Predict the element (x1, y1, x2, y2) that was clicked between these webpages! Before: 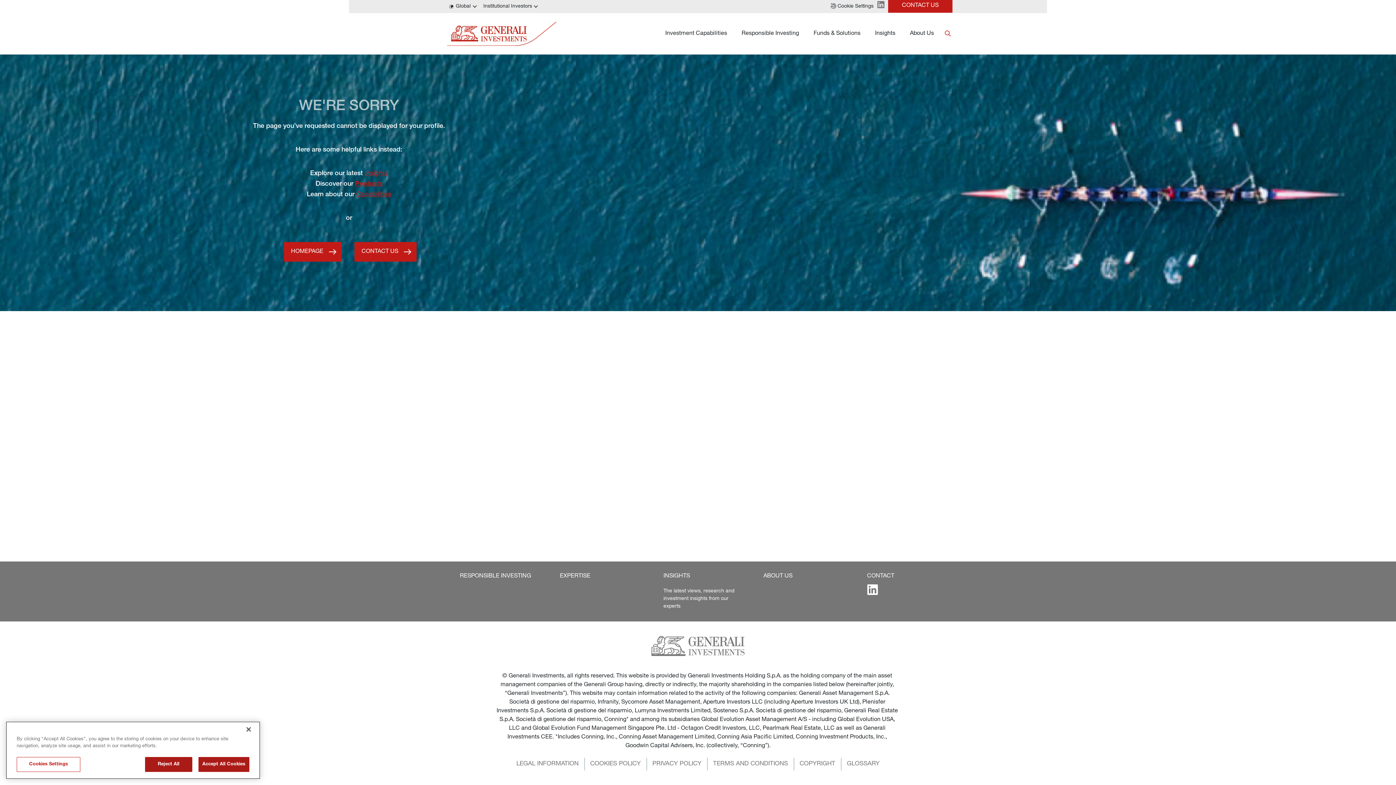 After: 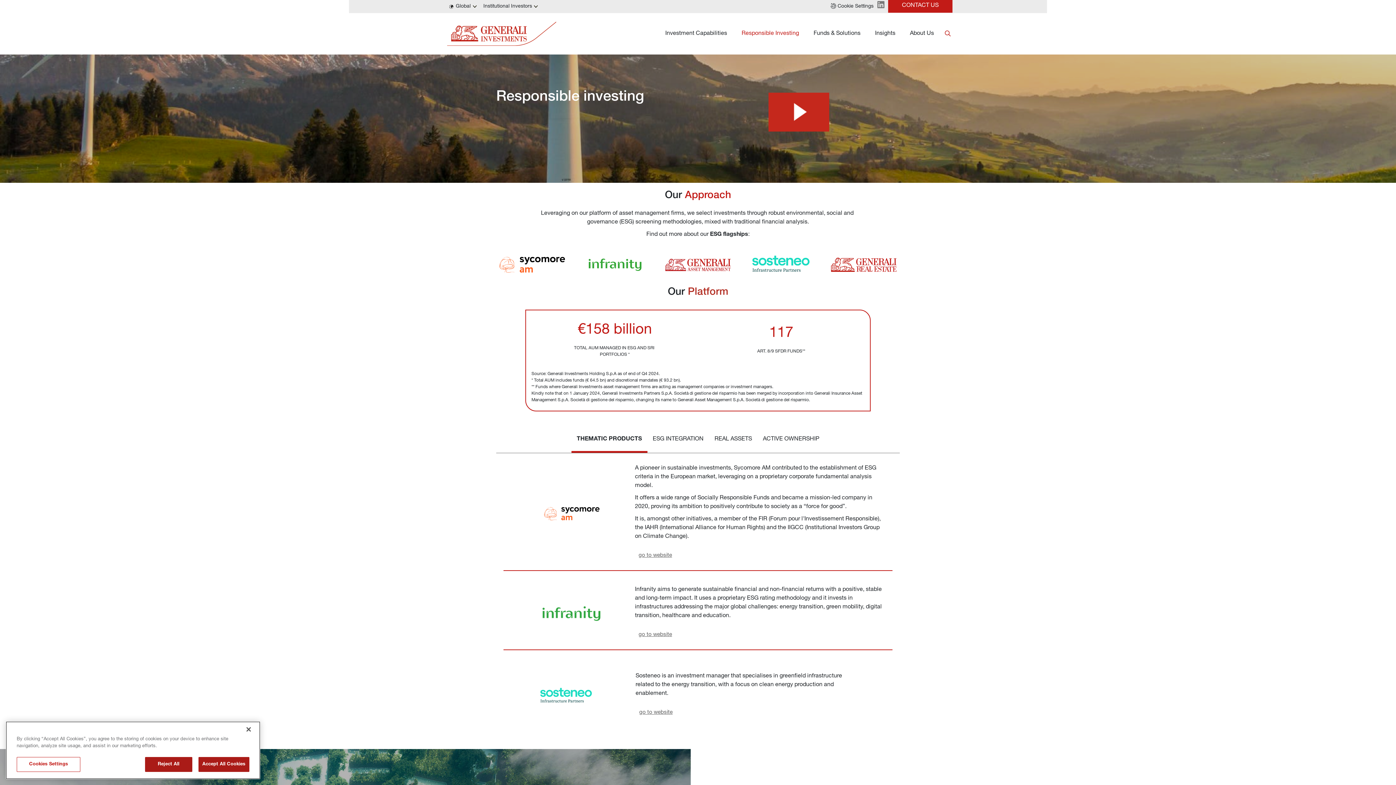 Action: bbox: (734, 13, 806, 54) label: Responsible Investing